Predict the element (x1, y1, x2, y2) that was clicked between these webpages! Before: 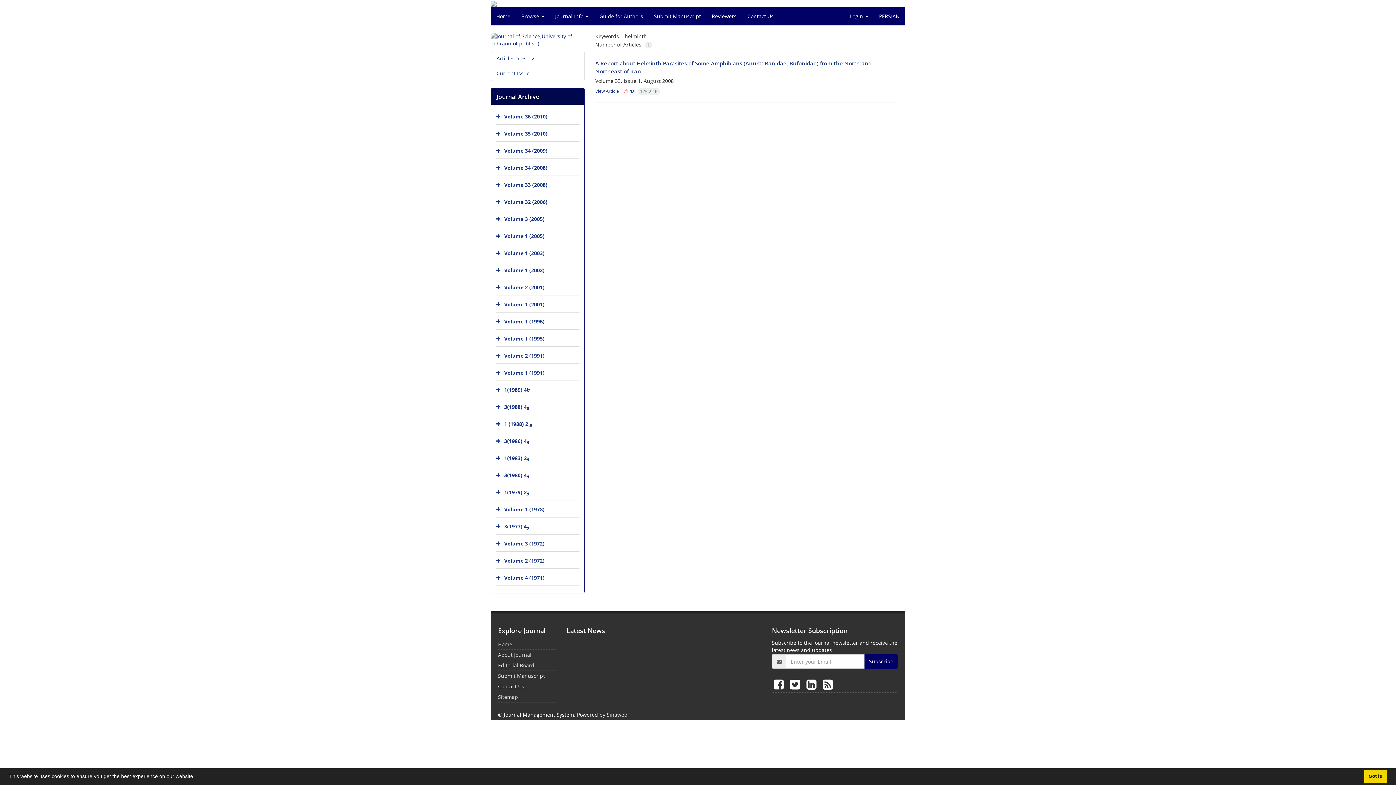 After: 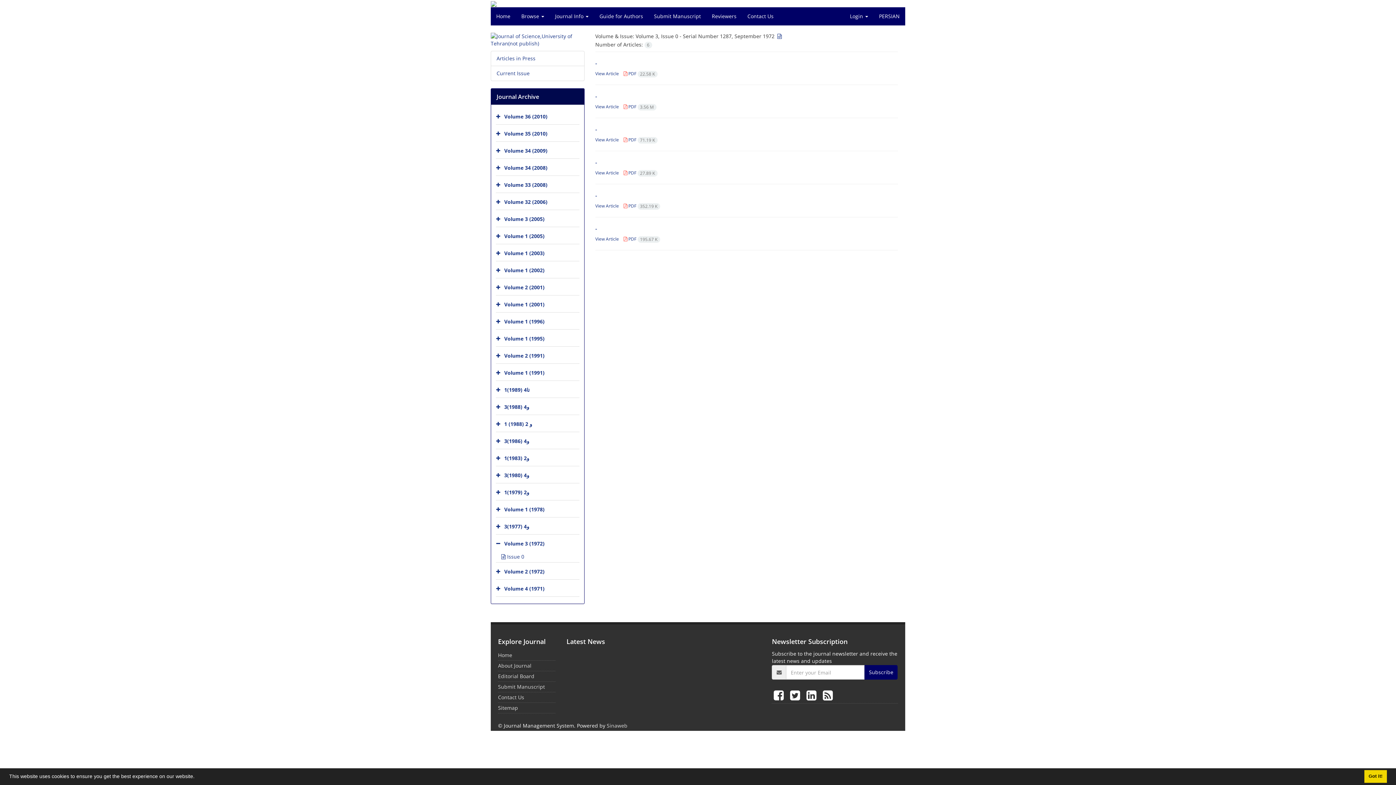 Action: bbox: (504, 540, 544, 547) label: Volume 3 (1972)